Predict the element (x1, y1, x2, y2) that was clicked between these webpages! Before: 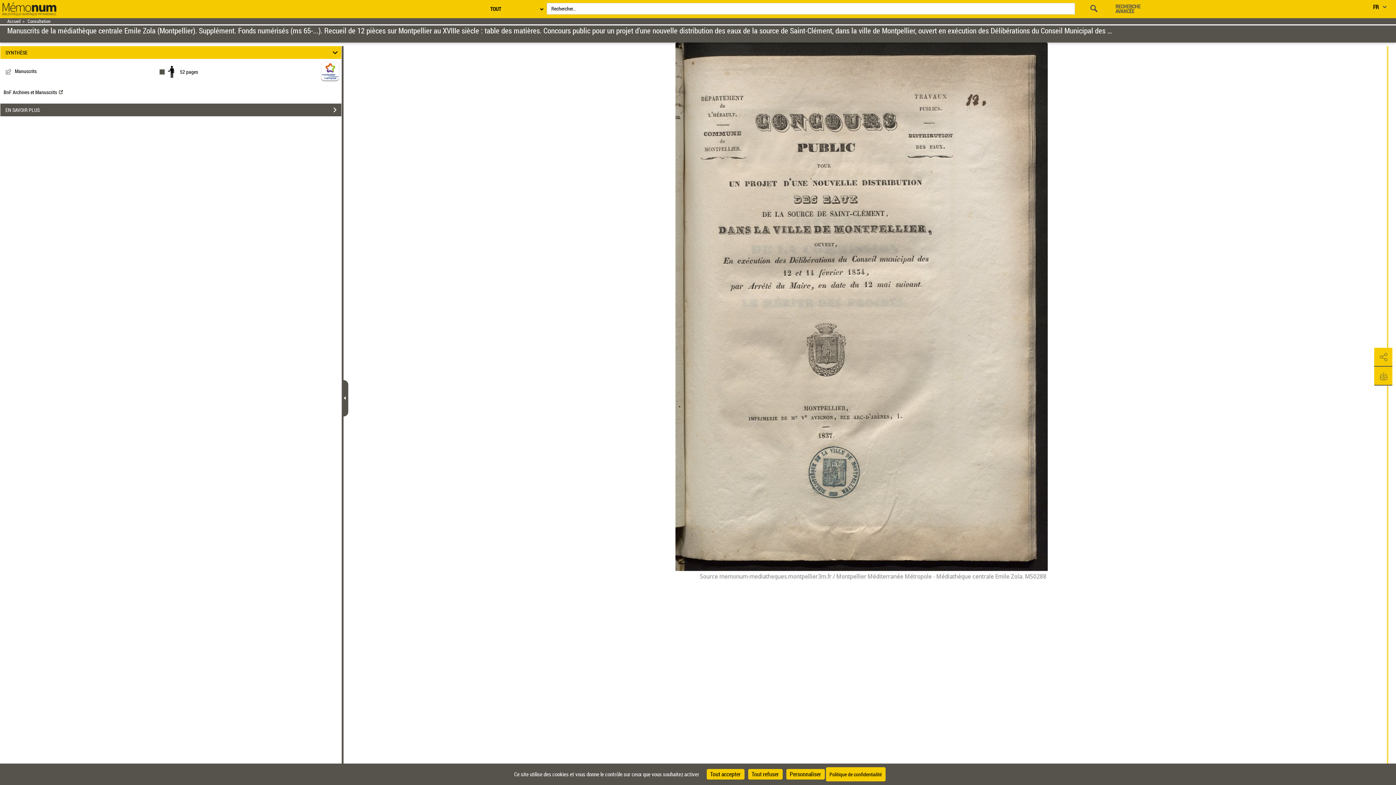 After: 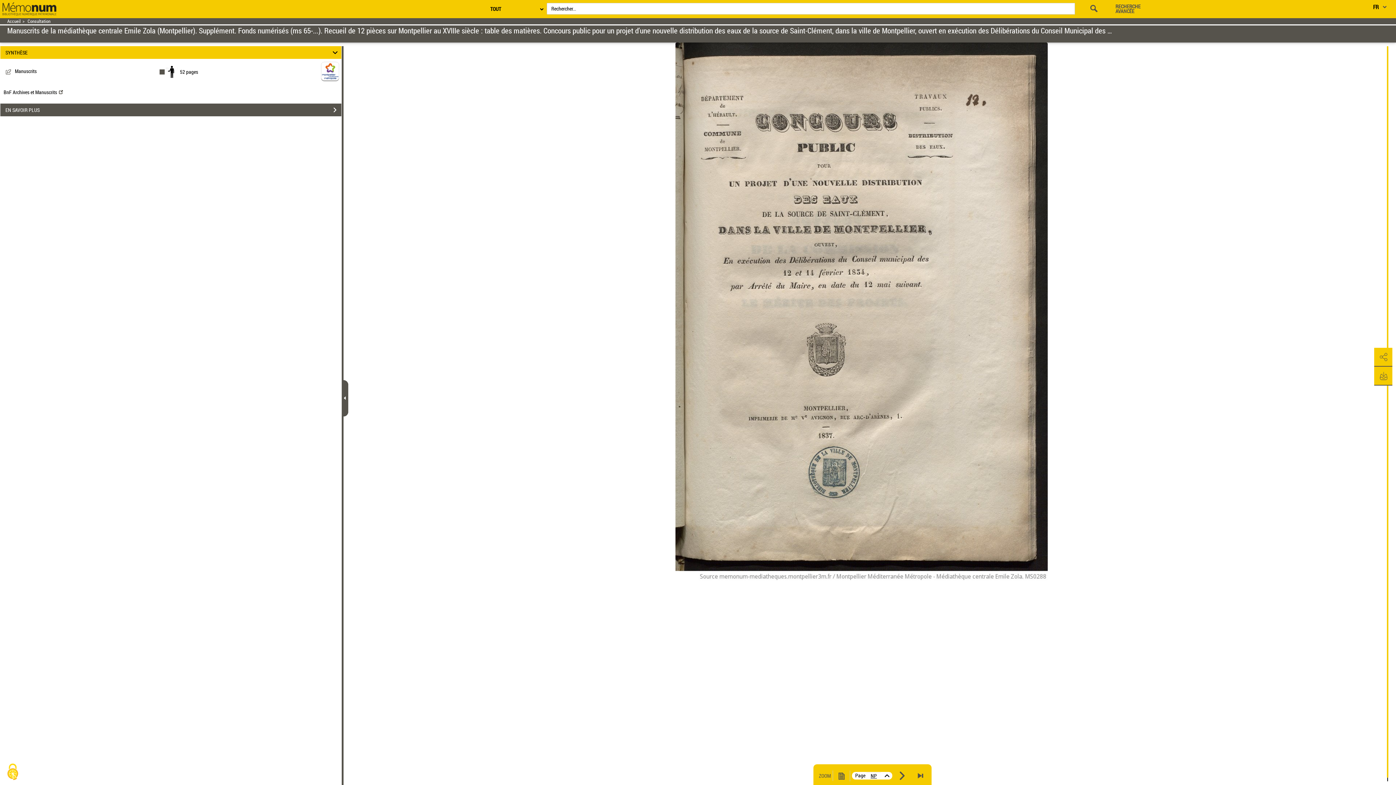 Action: label: Cookies : Tout refuser bbox: (748, 769, 782, 780)